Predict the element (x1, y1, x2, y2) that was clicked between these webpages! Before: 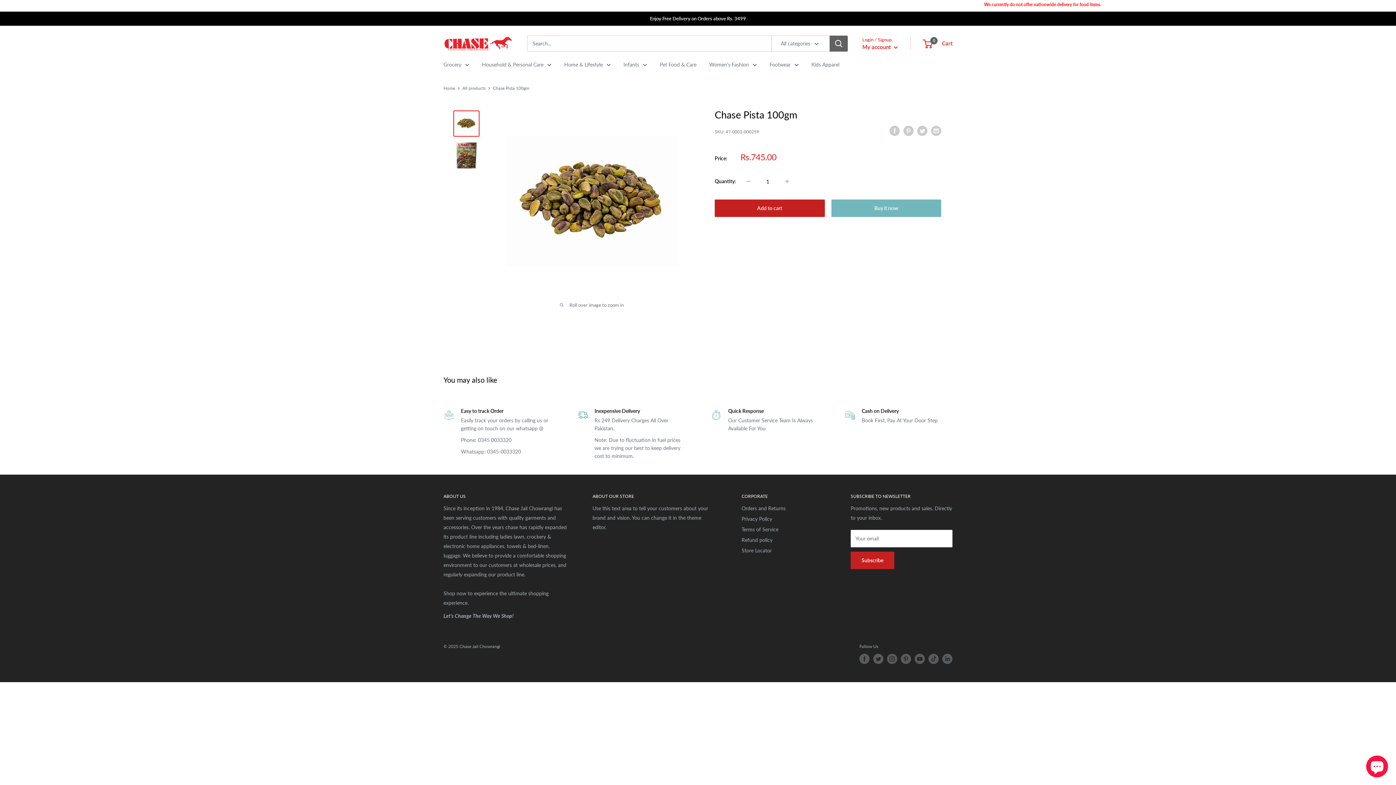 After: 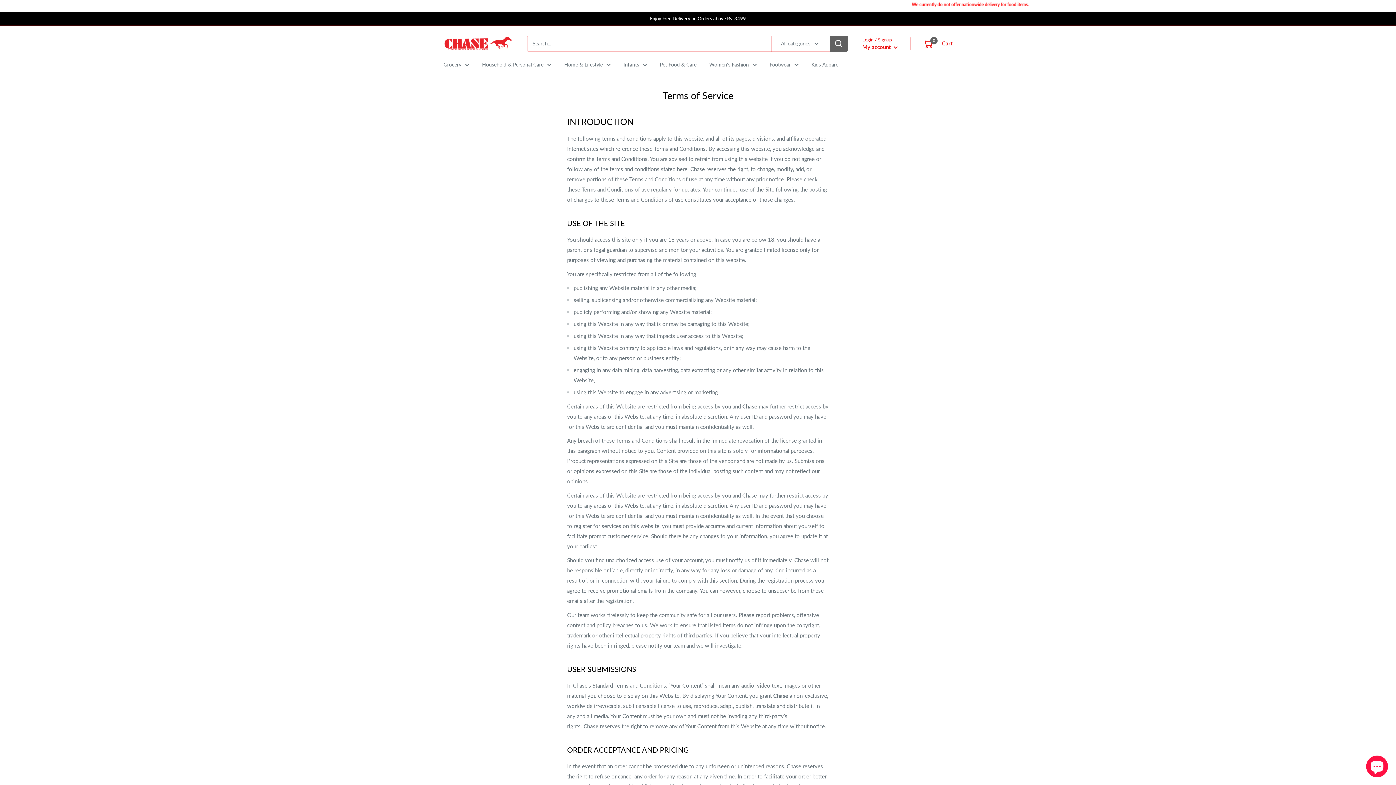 Action: bbox: (741, 524, 825, 534) label: Terms of Service